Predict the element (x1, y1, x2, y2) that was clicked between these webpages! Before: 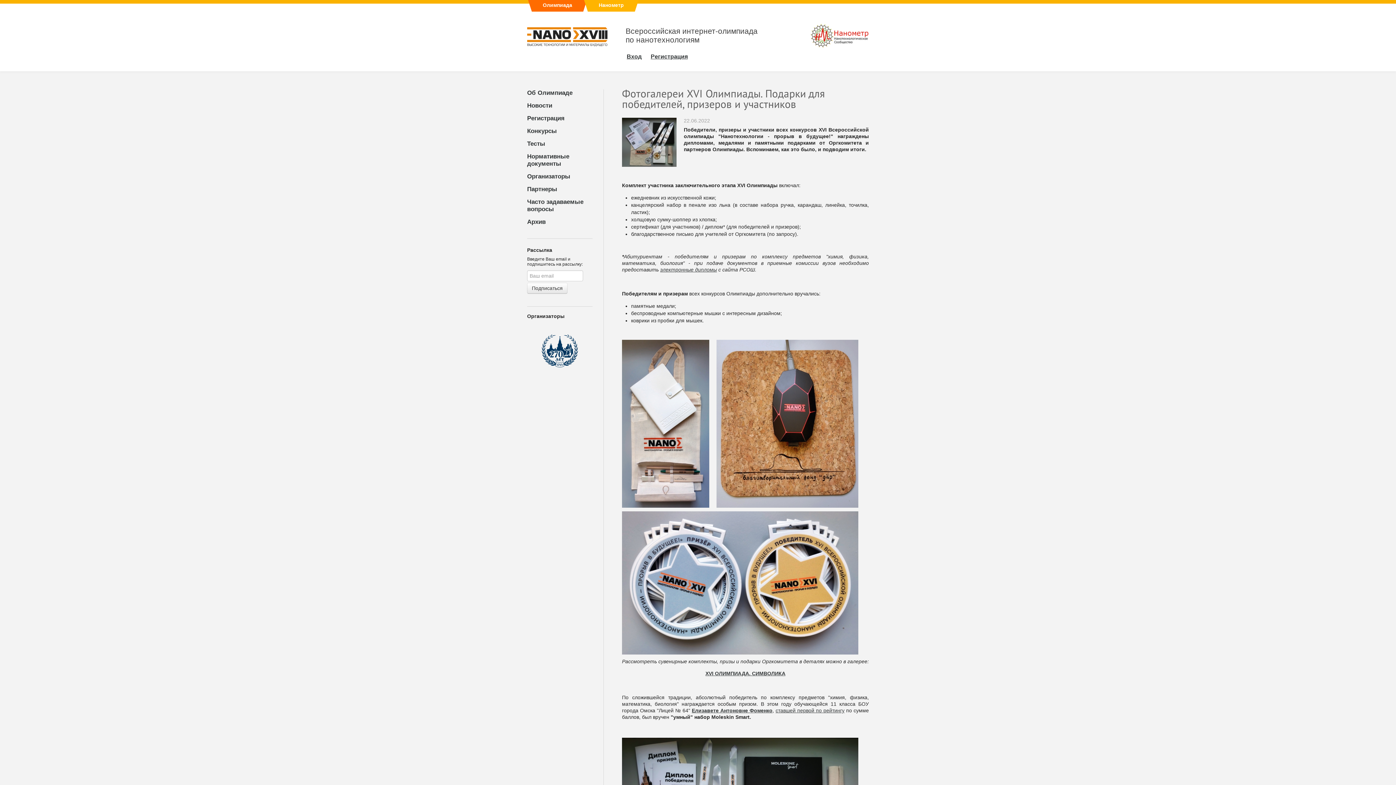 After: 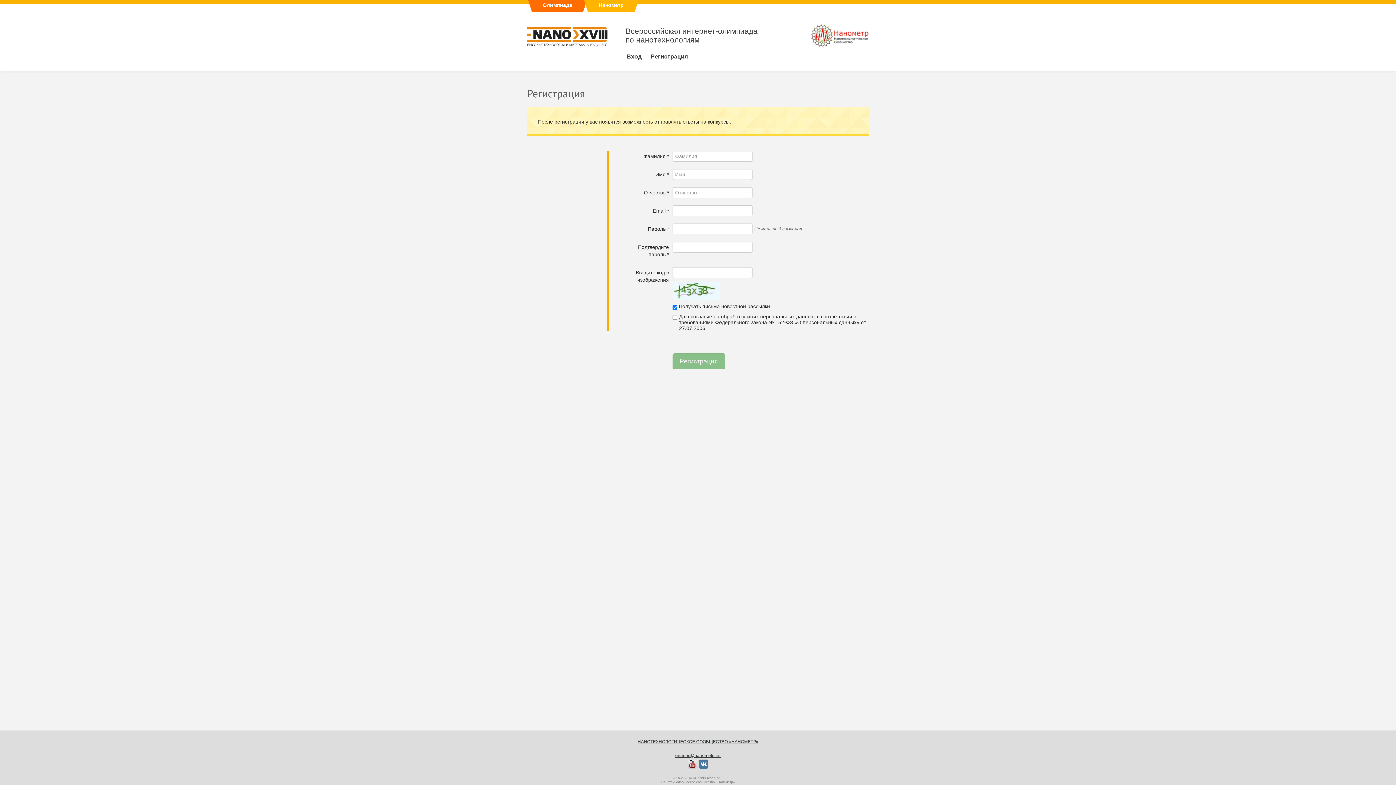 Action: label: Регистрация bbox: (650, 53, 688, 59)